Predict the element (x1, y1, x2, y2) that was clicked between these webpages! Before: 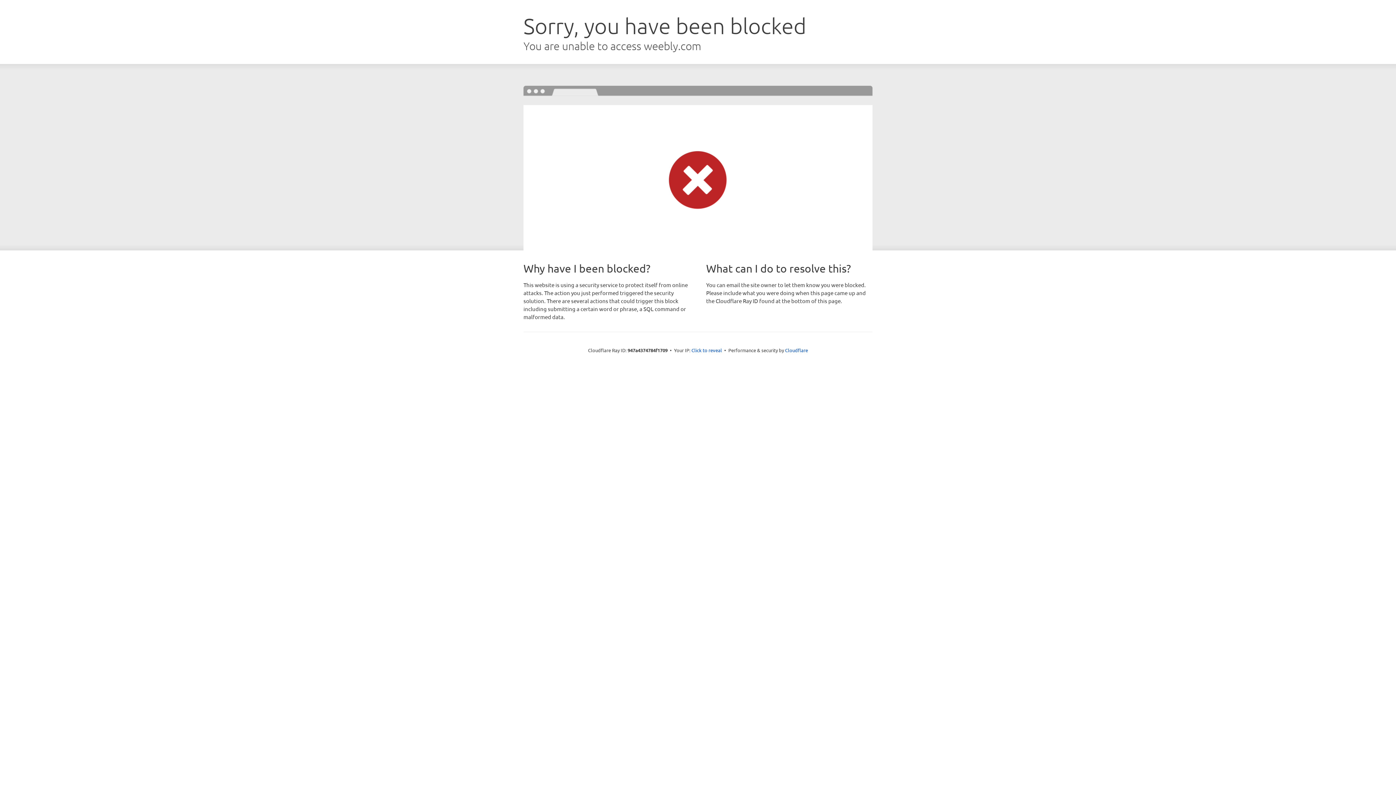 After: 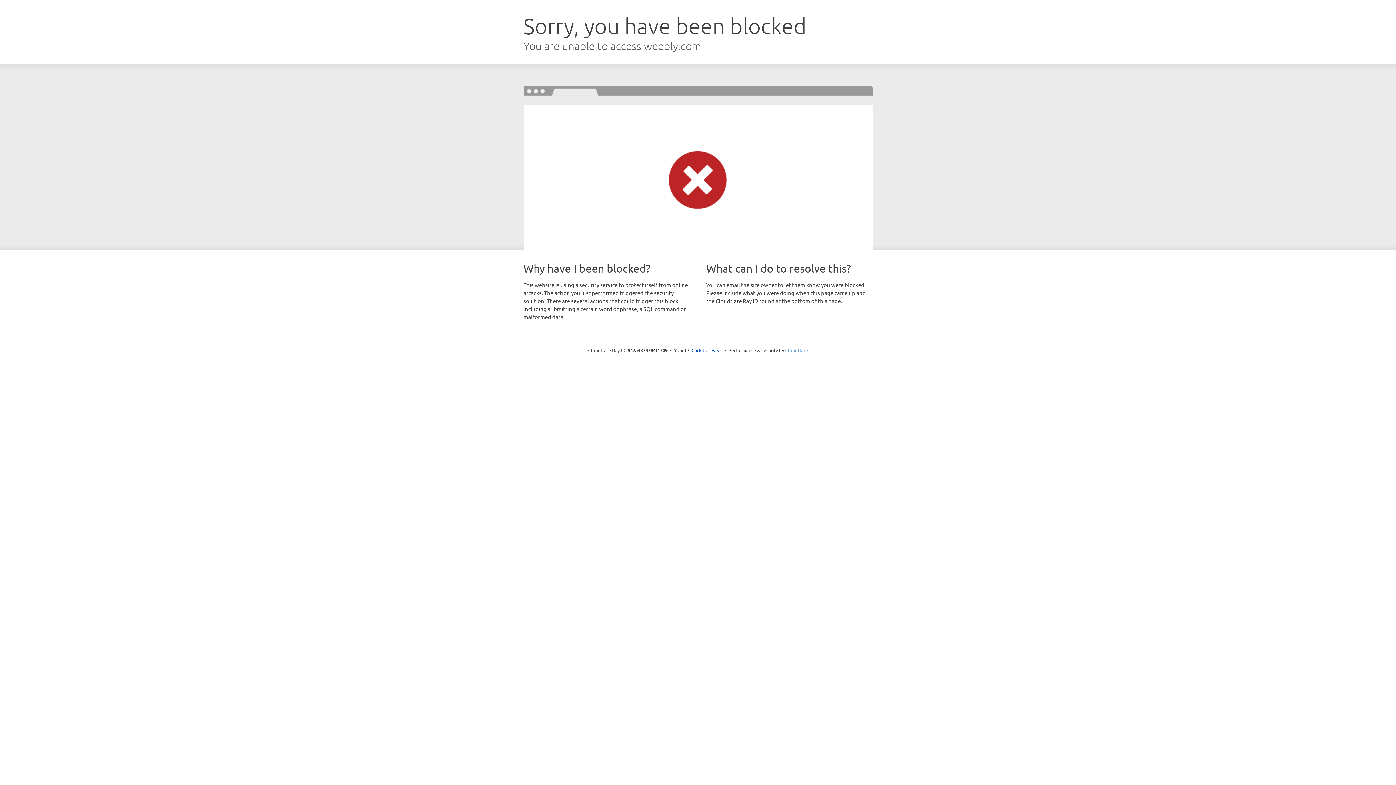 Action: label: Cloudflare bbox: (785, 347, 808, 353)